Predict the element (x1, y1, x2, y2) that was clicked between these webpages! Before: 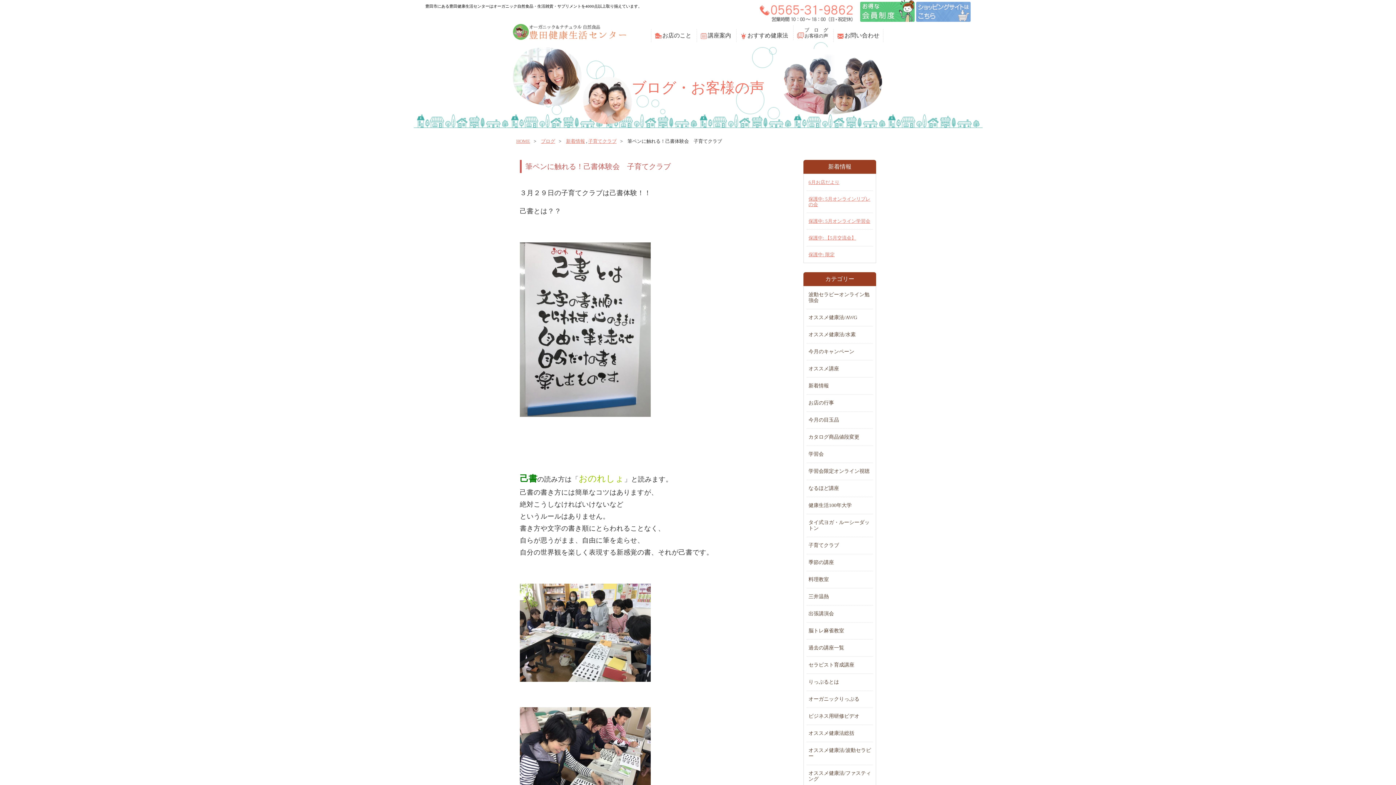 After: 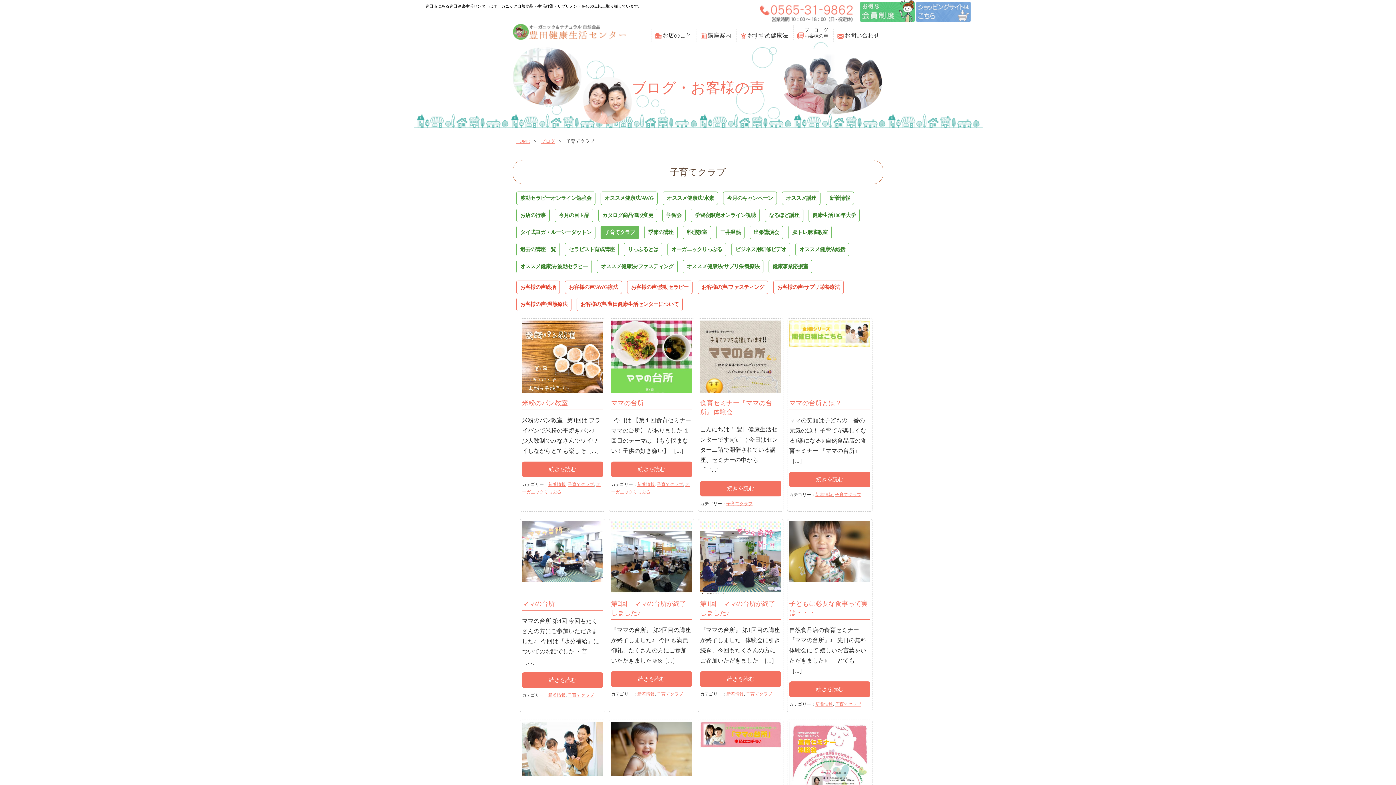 Action: label: 子育てクラブ bbox: (808, 542, 839, 548)